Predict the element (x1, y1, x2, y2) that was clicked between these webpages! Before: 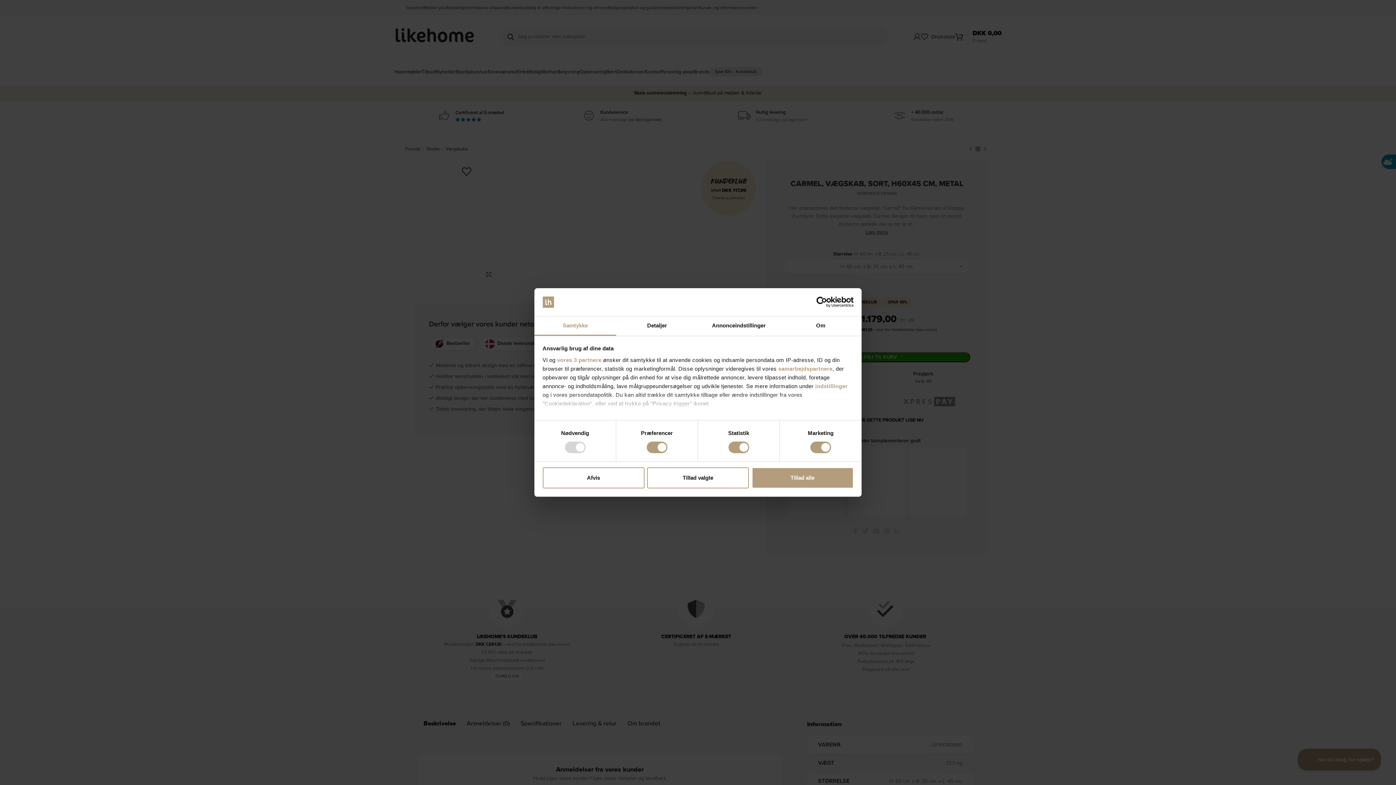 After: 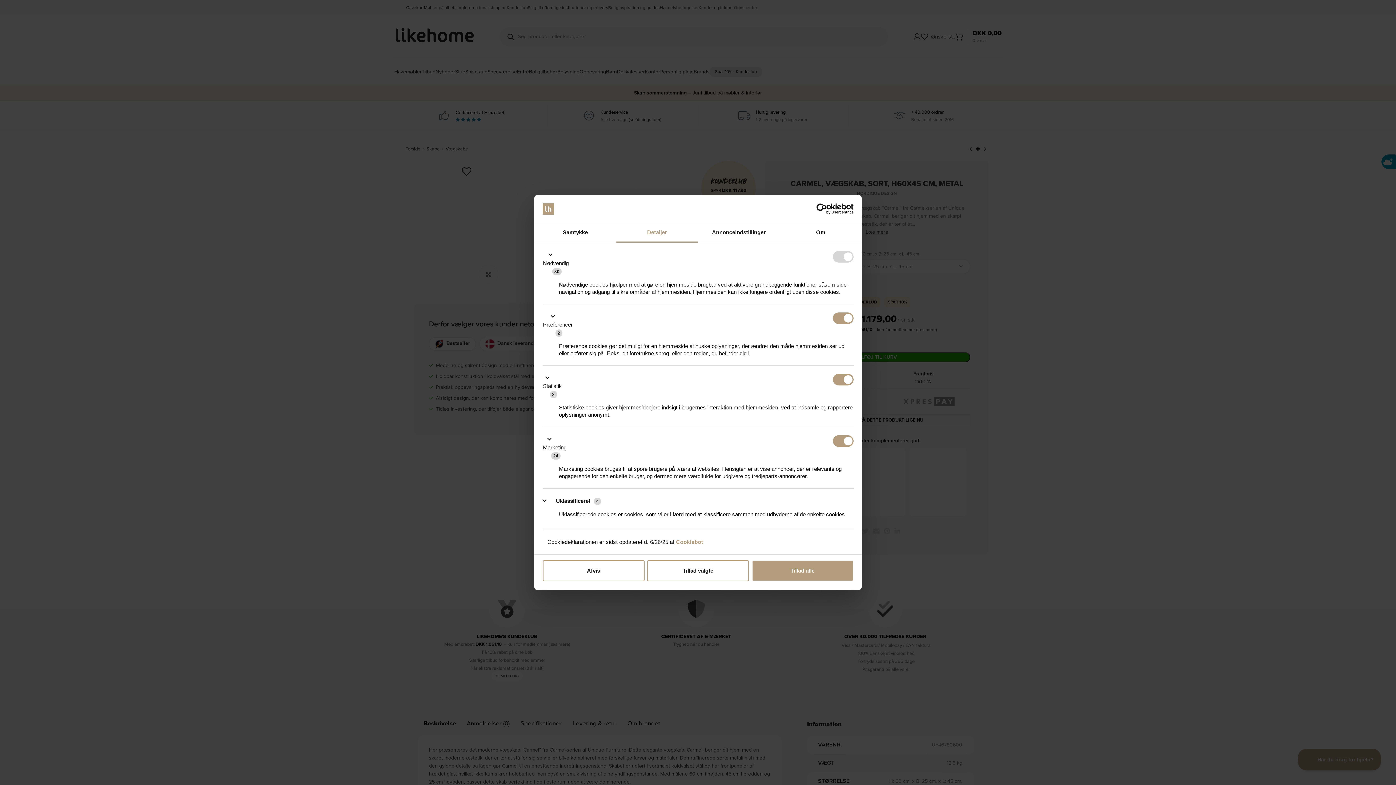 Action: label: indstillinger bbox: (815, 383, 848, 389)